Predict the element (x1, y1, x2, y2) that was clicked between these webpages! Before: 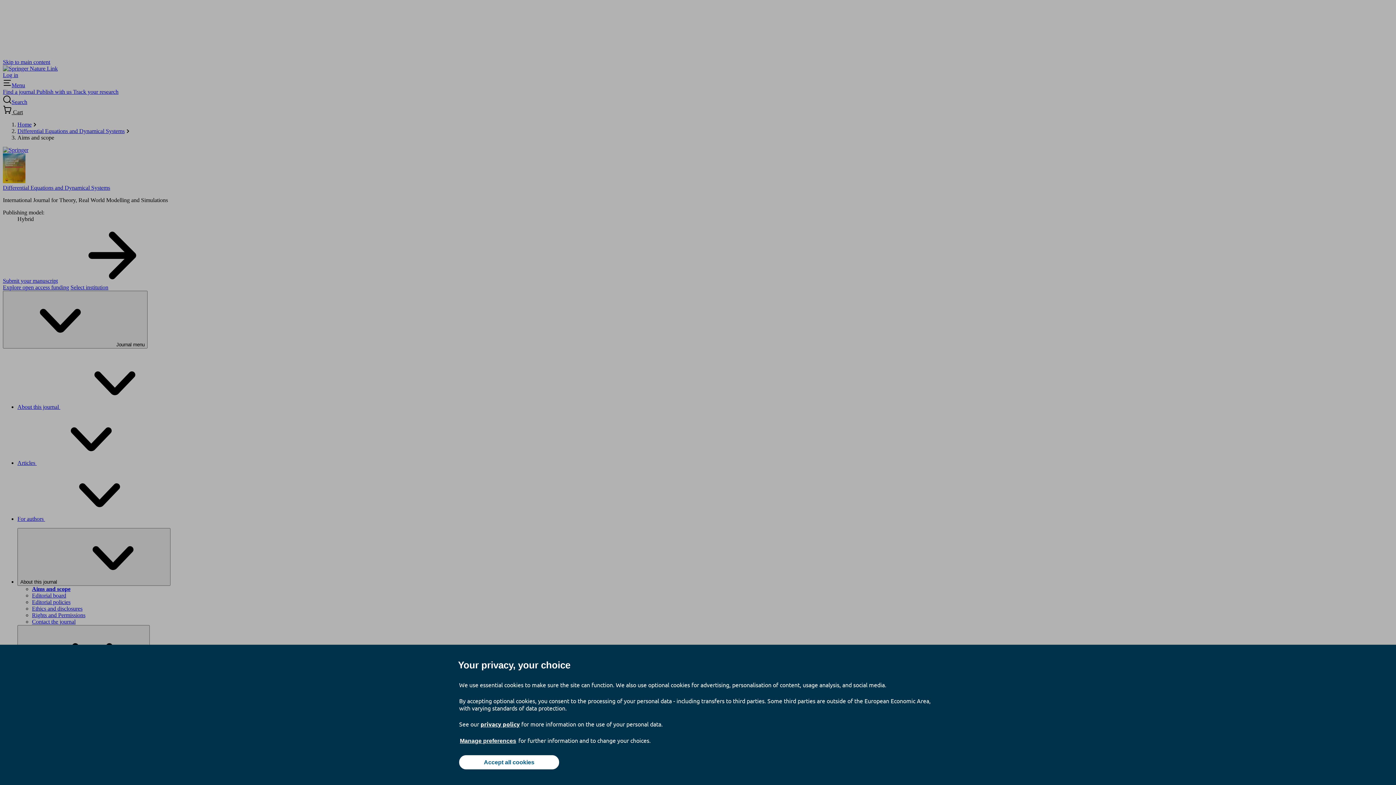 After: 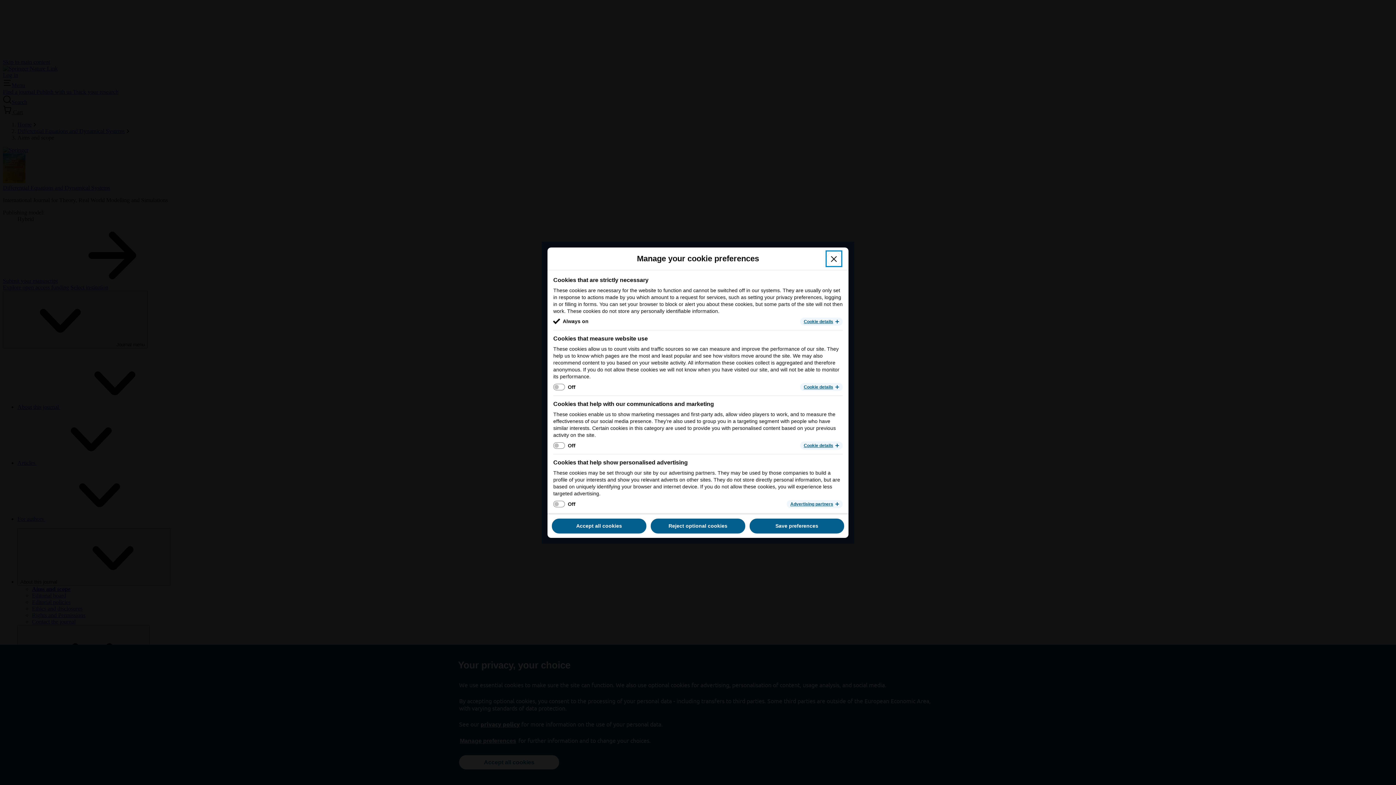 Action: bbox: (459, 737, 517, 745) label: Manage preferences